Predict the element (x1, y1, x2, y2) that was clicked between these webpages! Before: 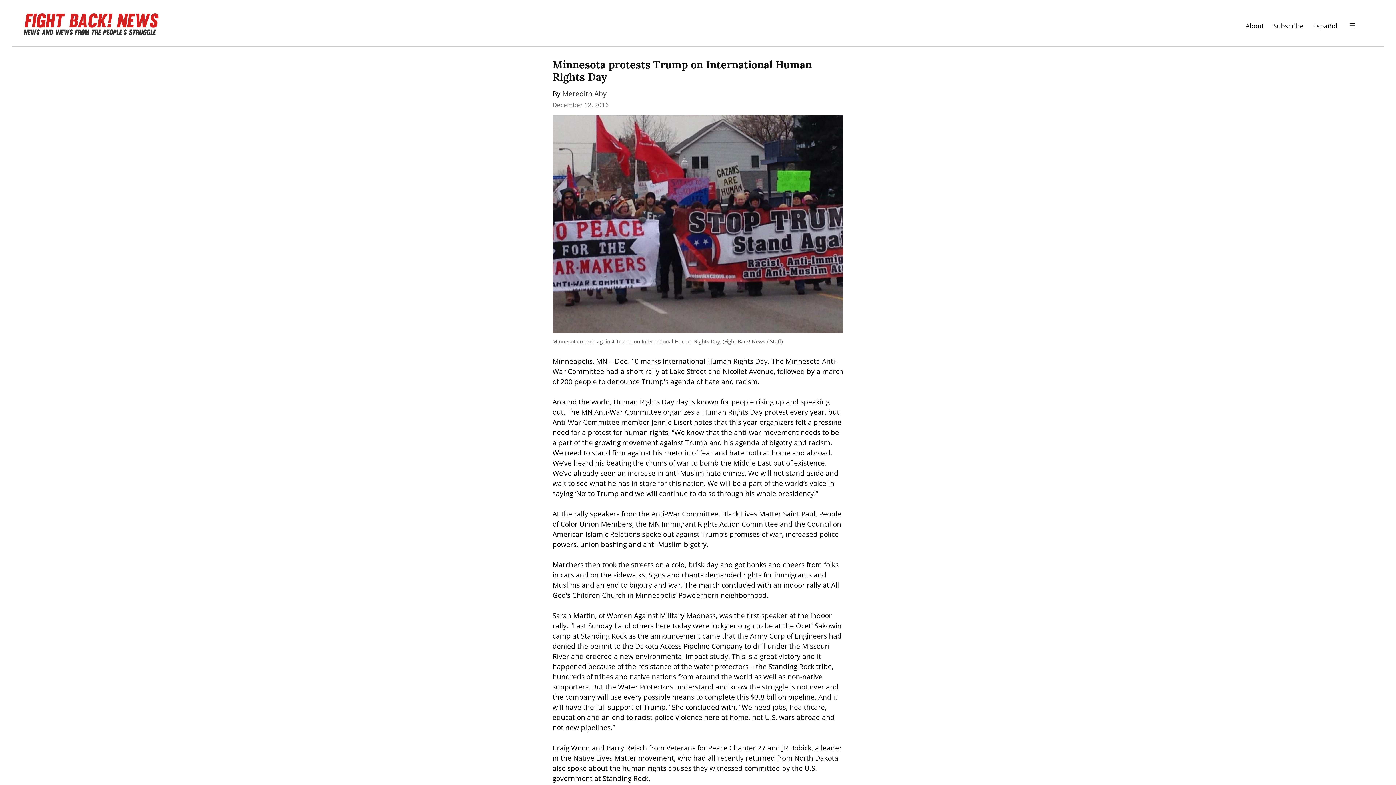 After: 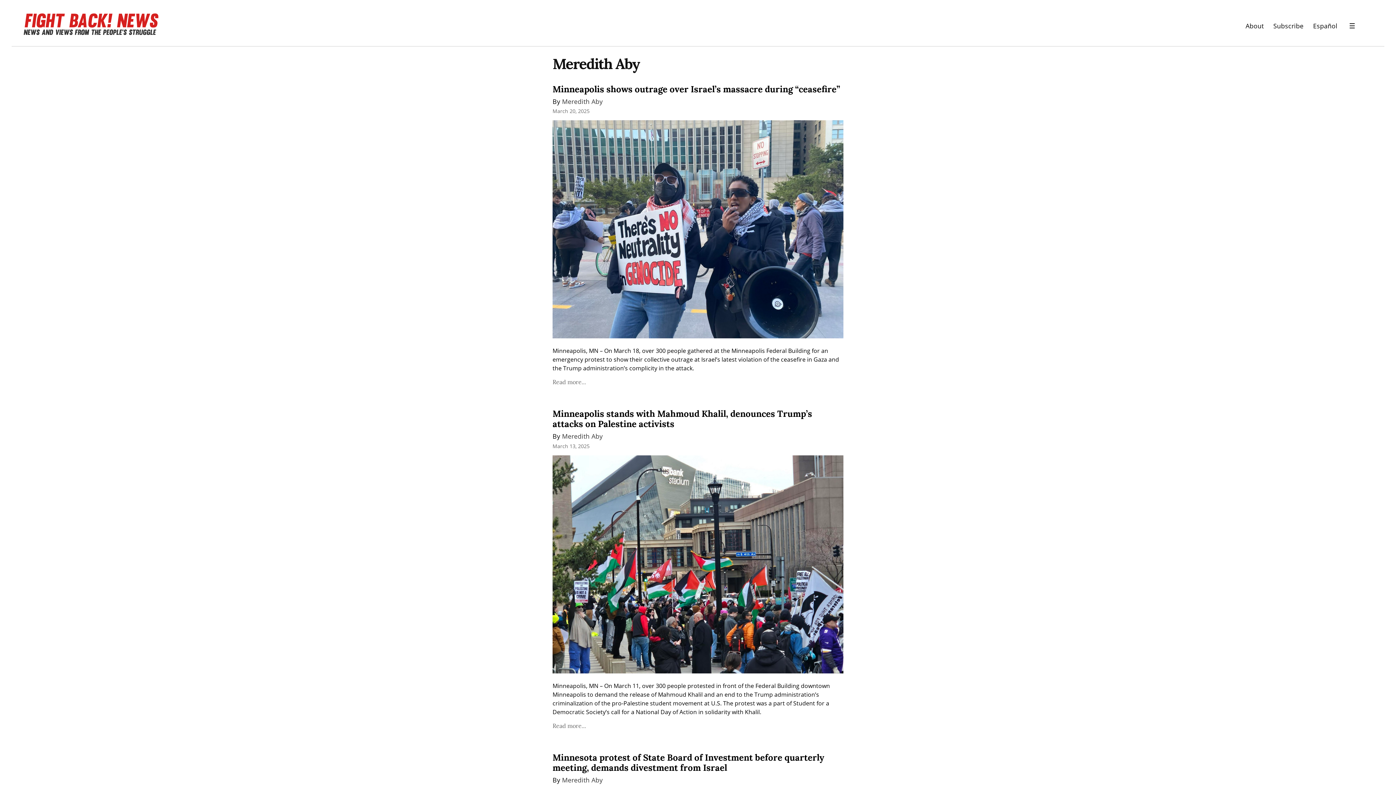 Action: label: Meredith Aby bbox: (562, 88, 606, 98)